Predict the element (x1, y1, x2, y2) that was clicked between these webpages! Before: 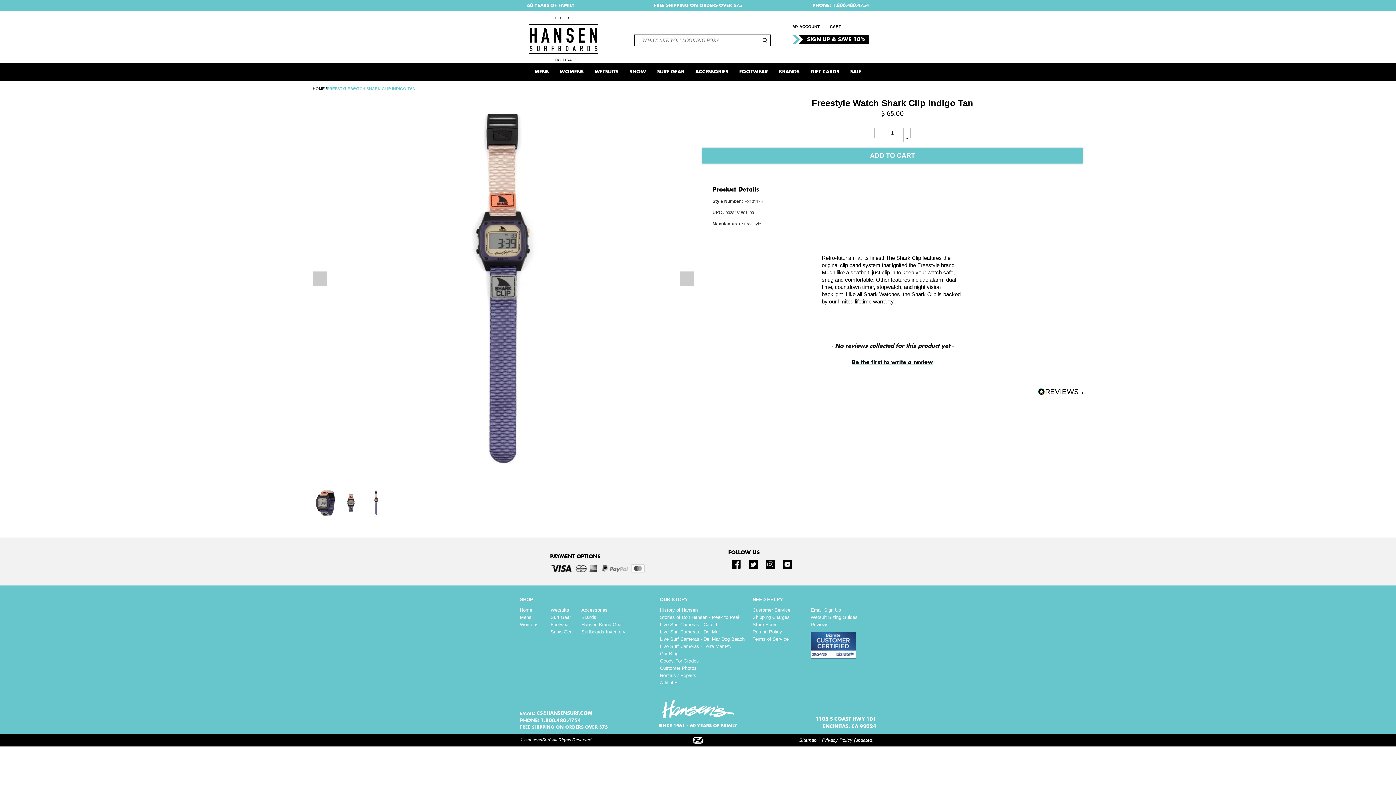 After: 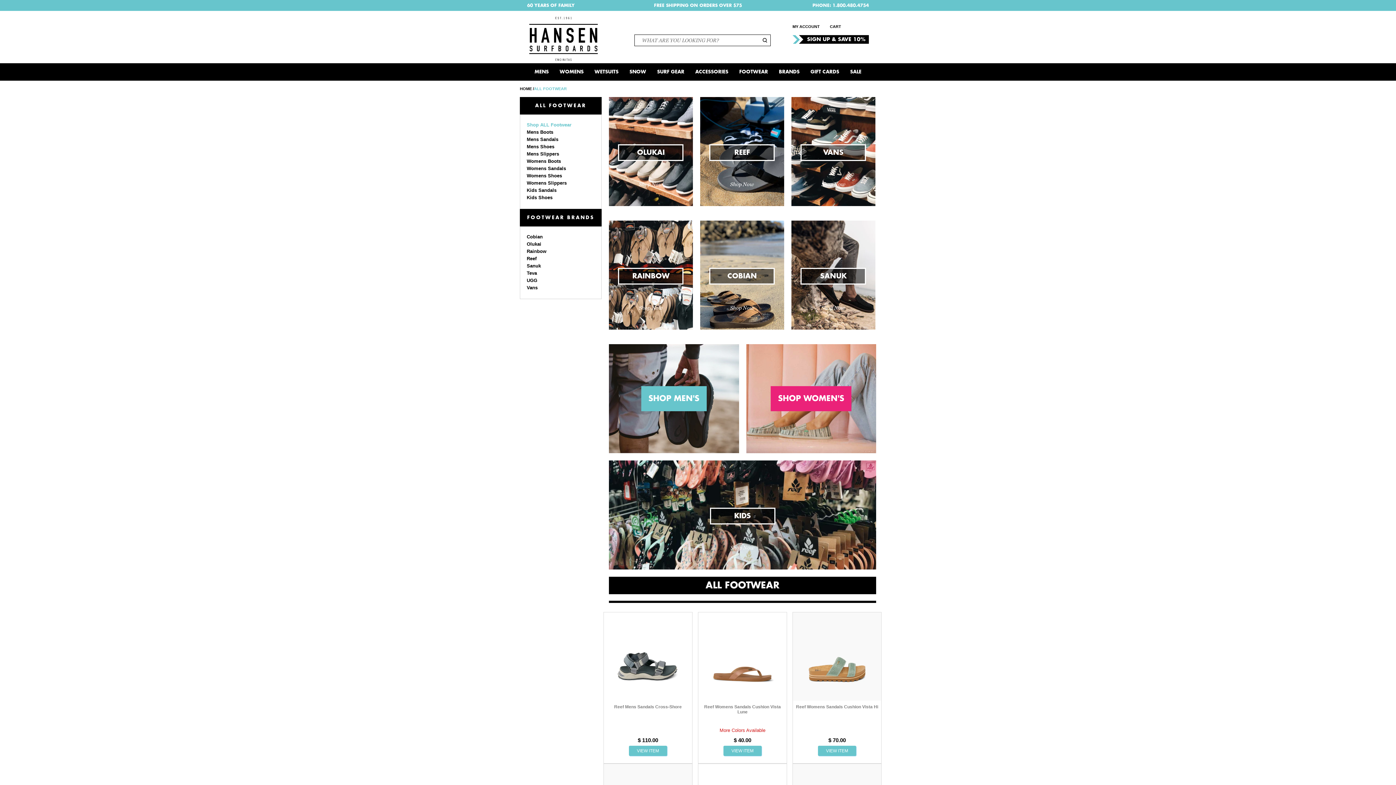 Action: bbox: (550, 622, 570, 627) label: Footwear